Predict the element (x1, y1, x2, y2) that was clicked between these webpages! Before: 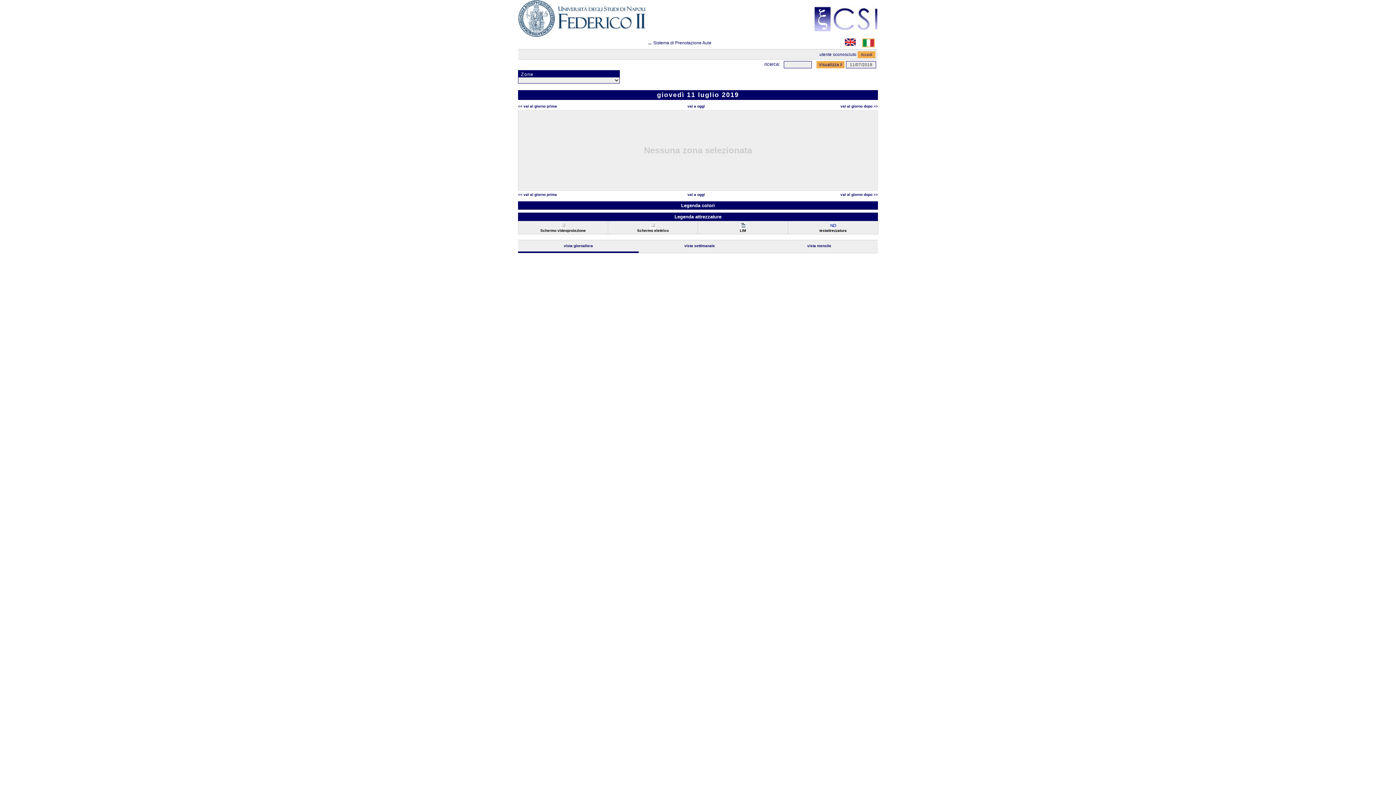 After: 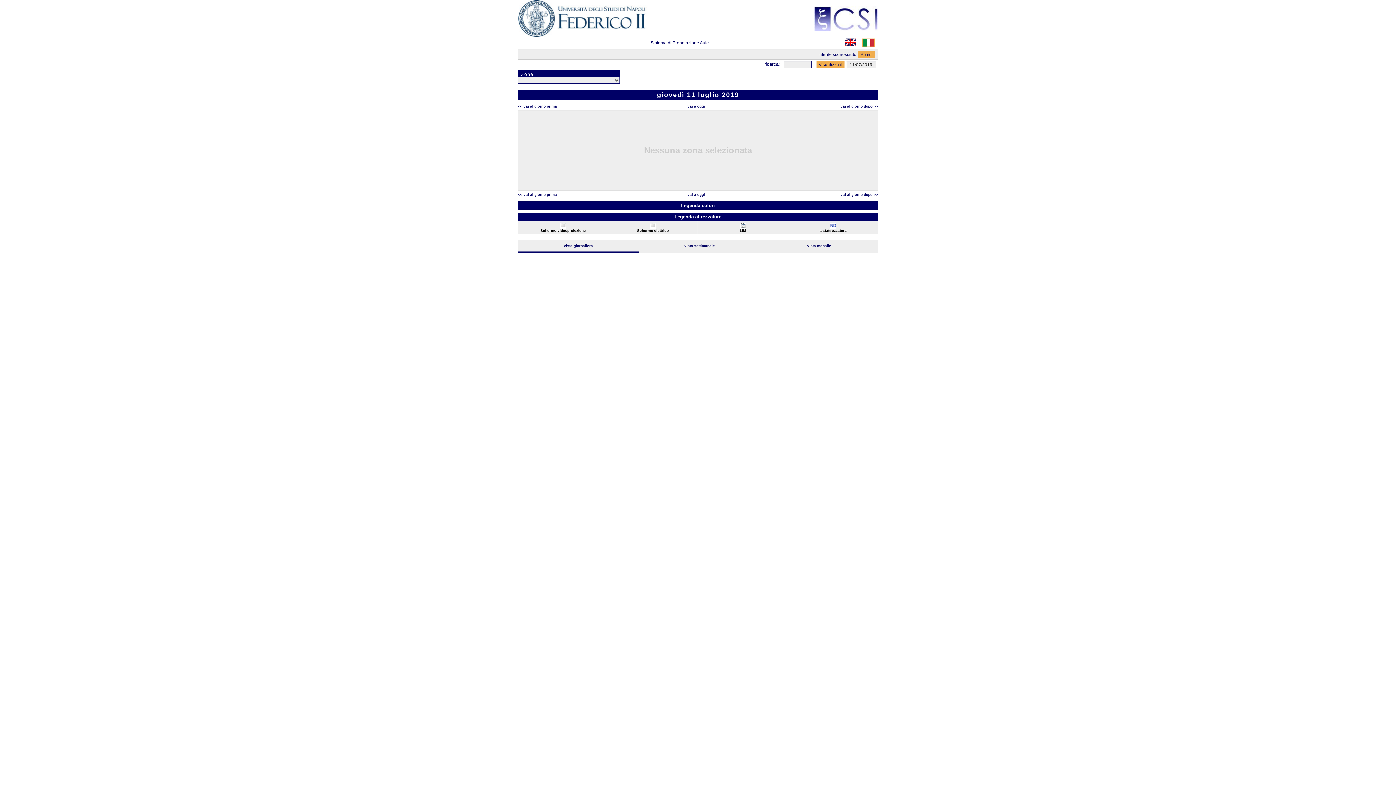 Action: label: vista giornaliera bbox: (564, 244, 593, 248)